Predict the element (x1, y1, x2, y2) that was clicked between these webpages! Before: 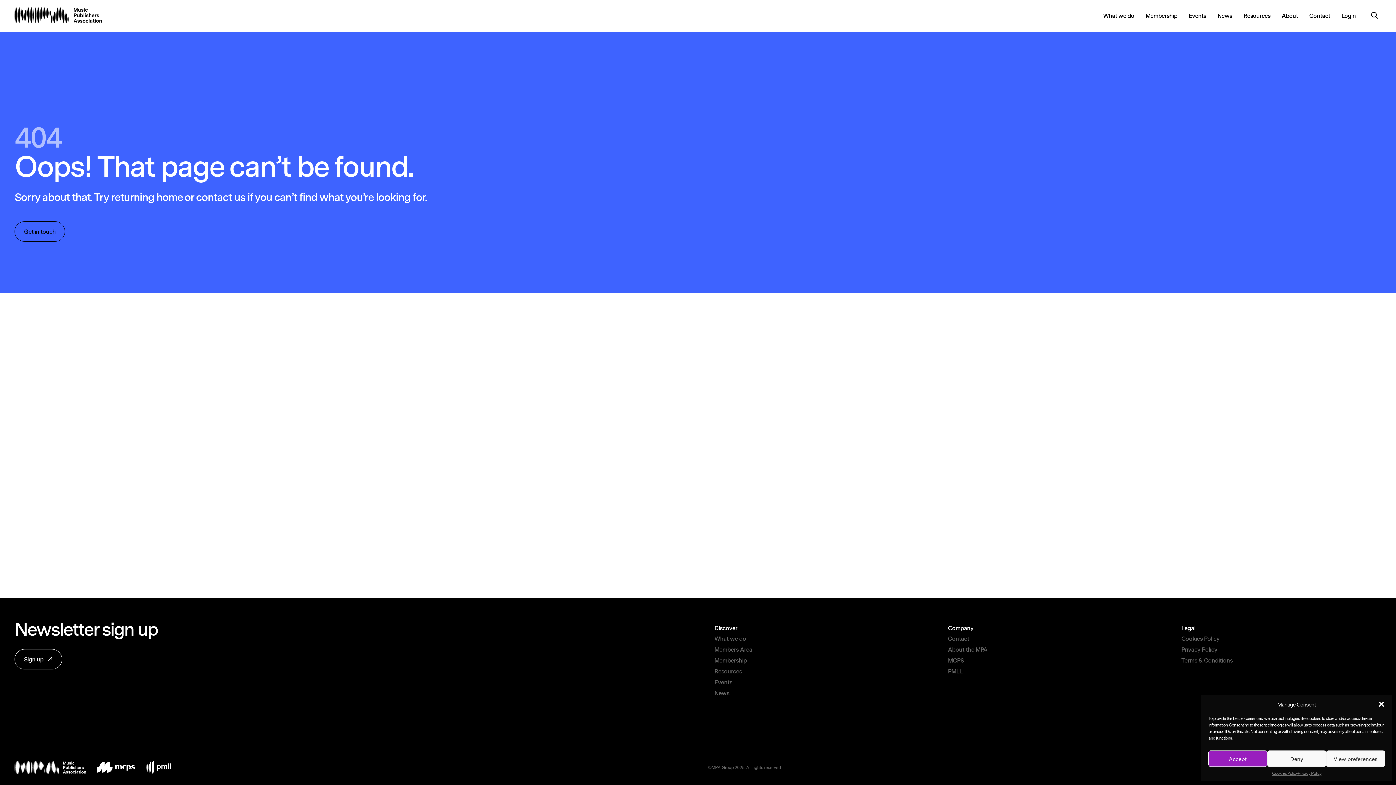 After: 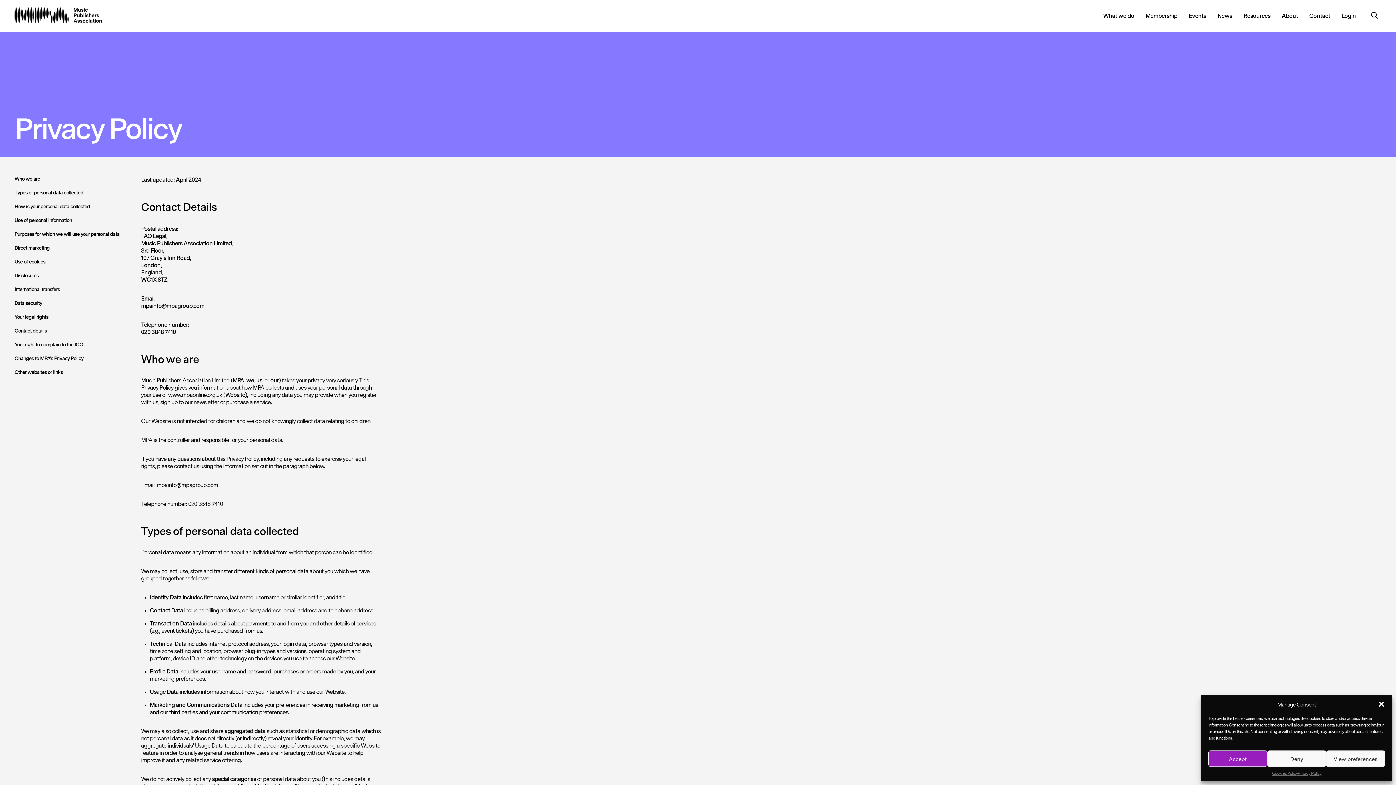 Action: bbox: (1181, 645, 1217, 654) label: Privacy Policy